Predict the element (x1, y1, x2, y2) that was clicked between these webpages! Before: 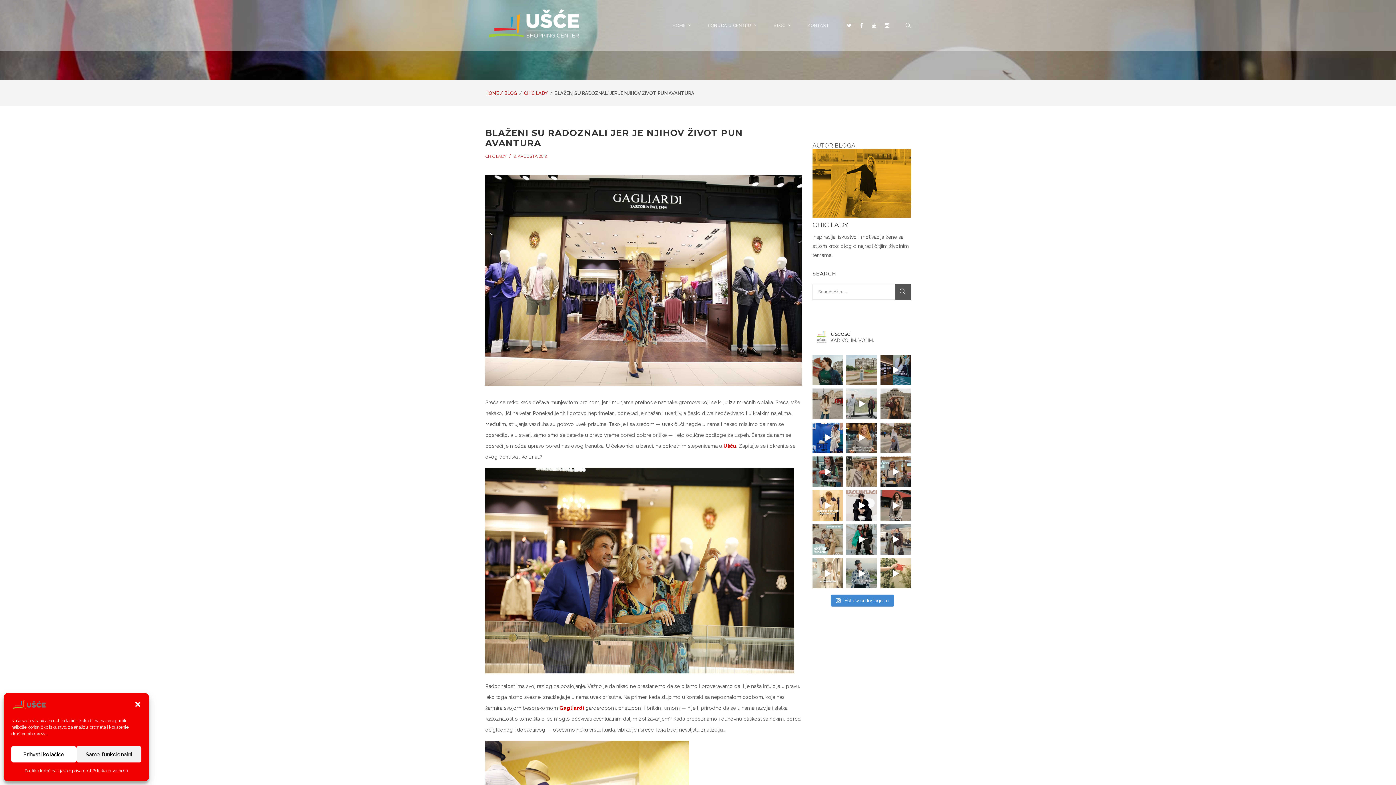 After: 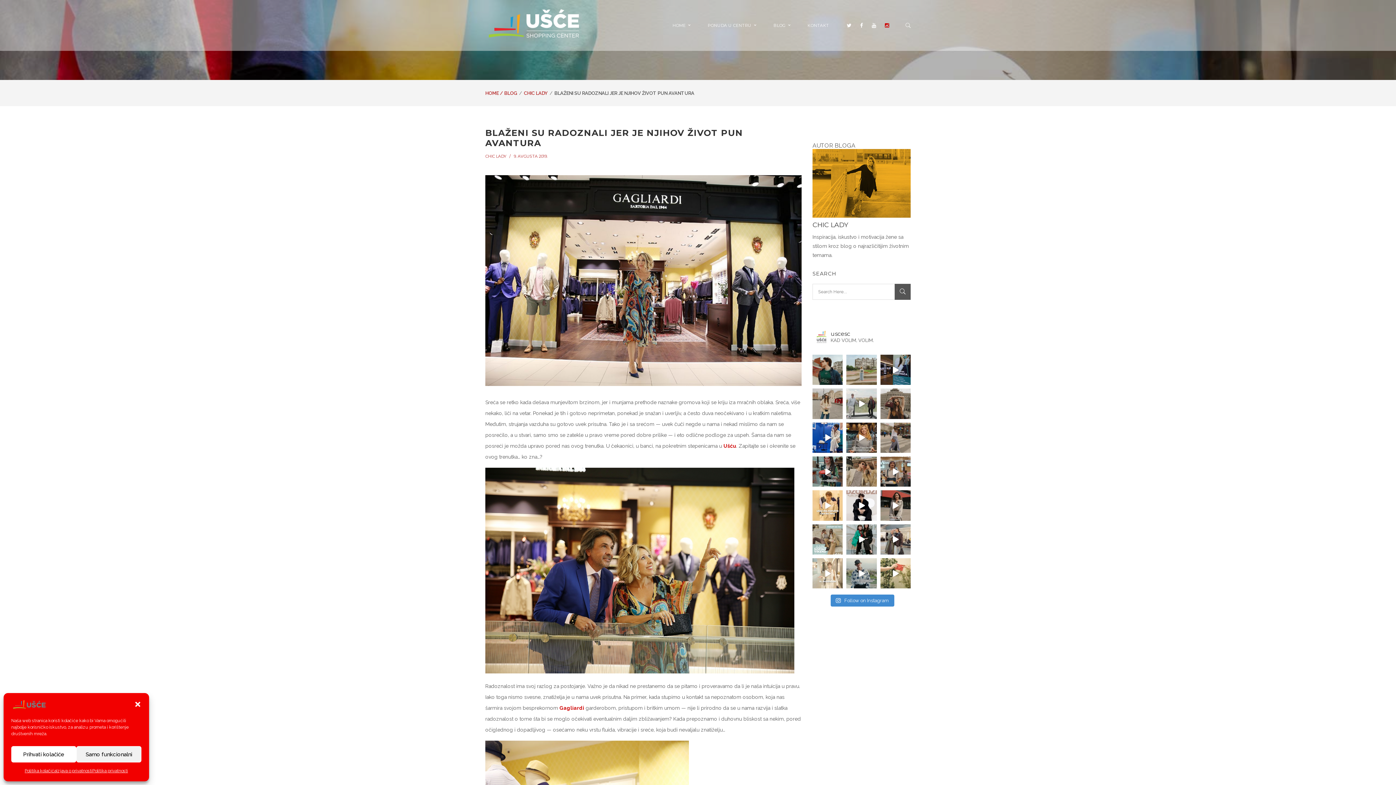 Action: bbox: (885, 22, 889, 28)